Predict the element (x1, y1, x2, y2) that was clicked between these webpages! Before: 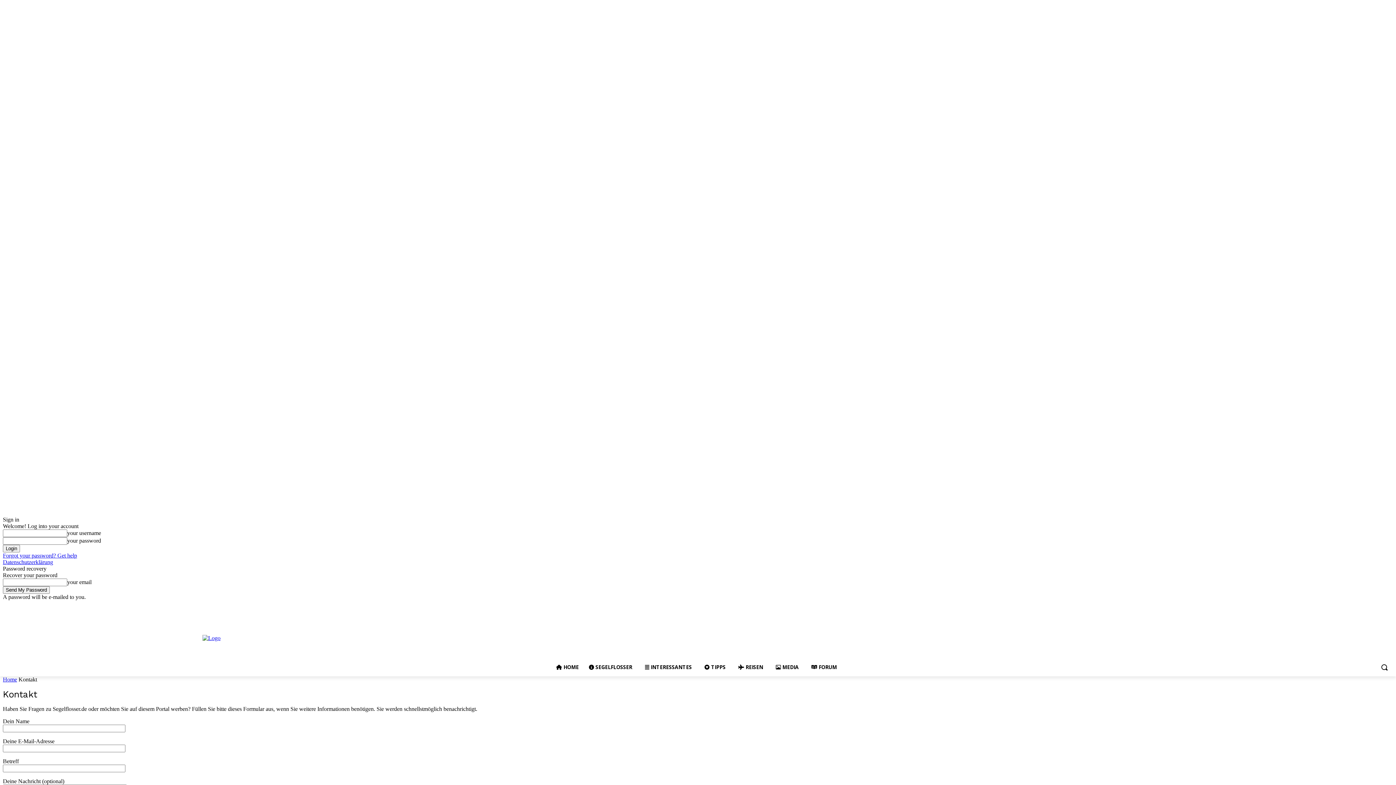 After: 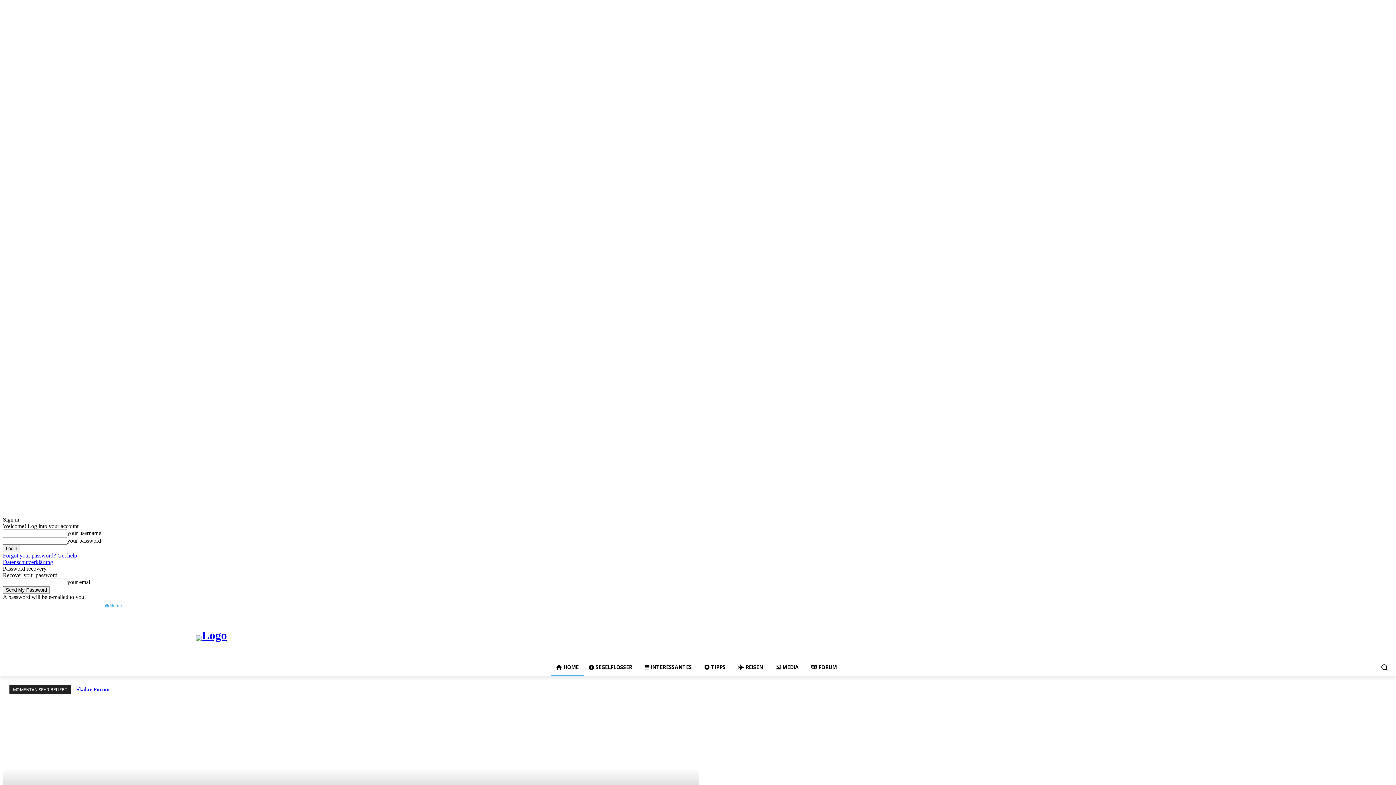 Action: bbox: (104, 600, 122, 610) label:  Home